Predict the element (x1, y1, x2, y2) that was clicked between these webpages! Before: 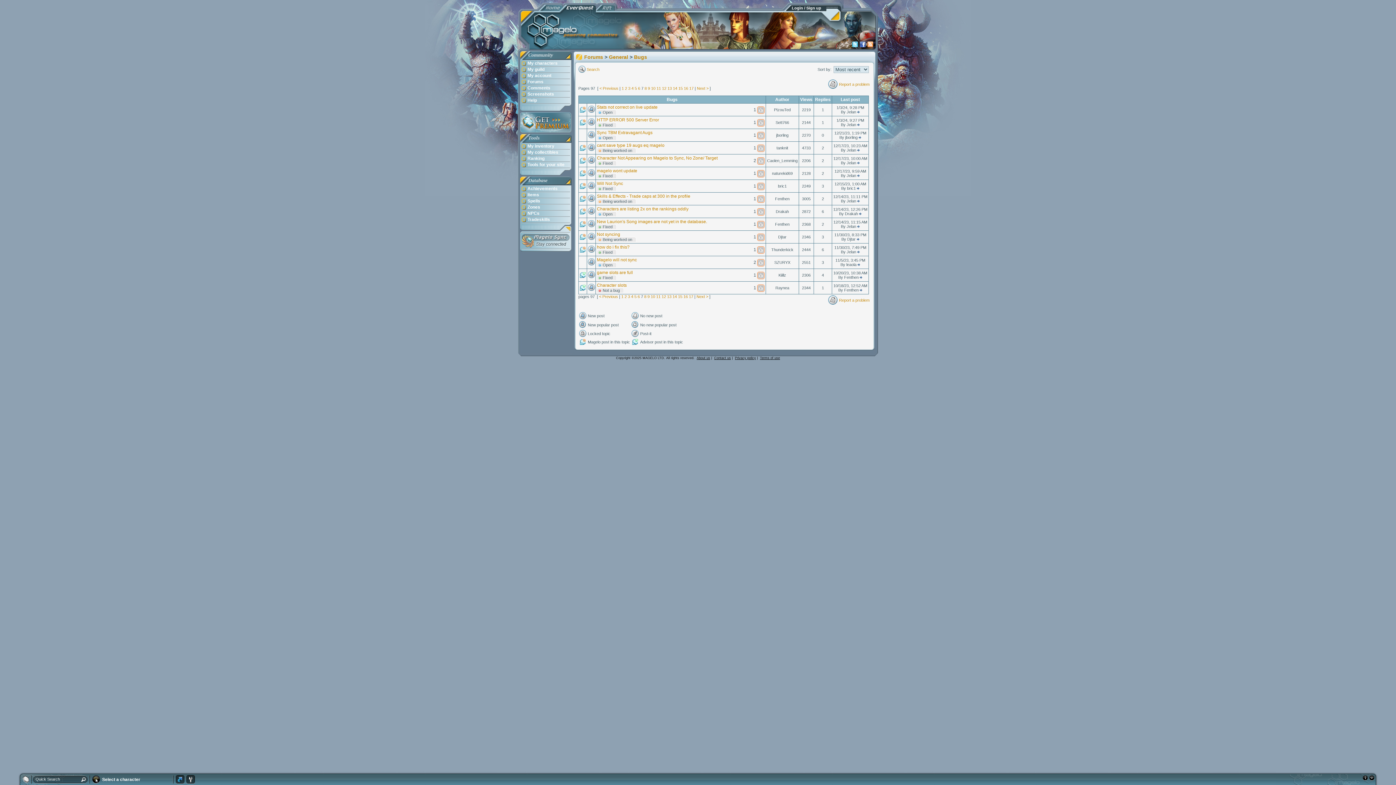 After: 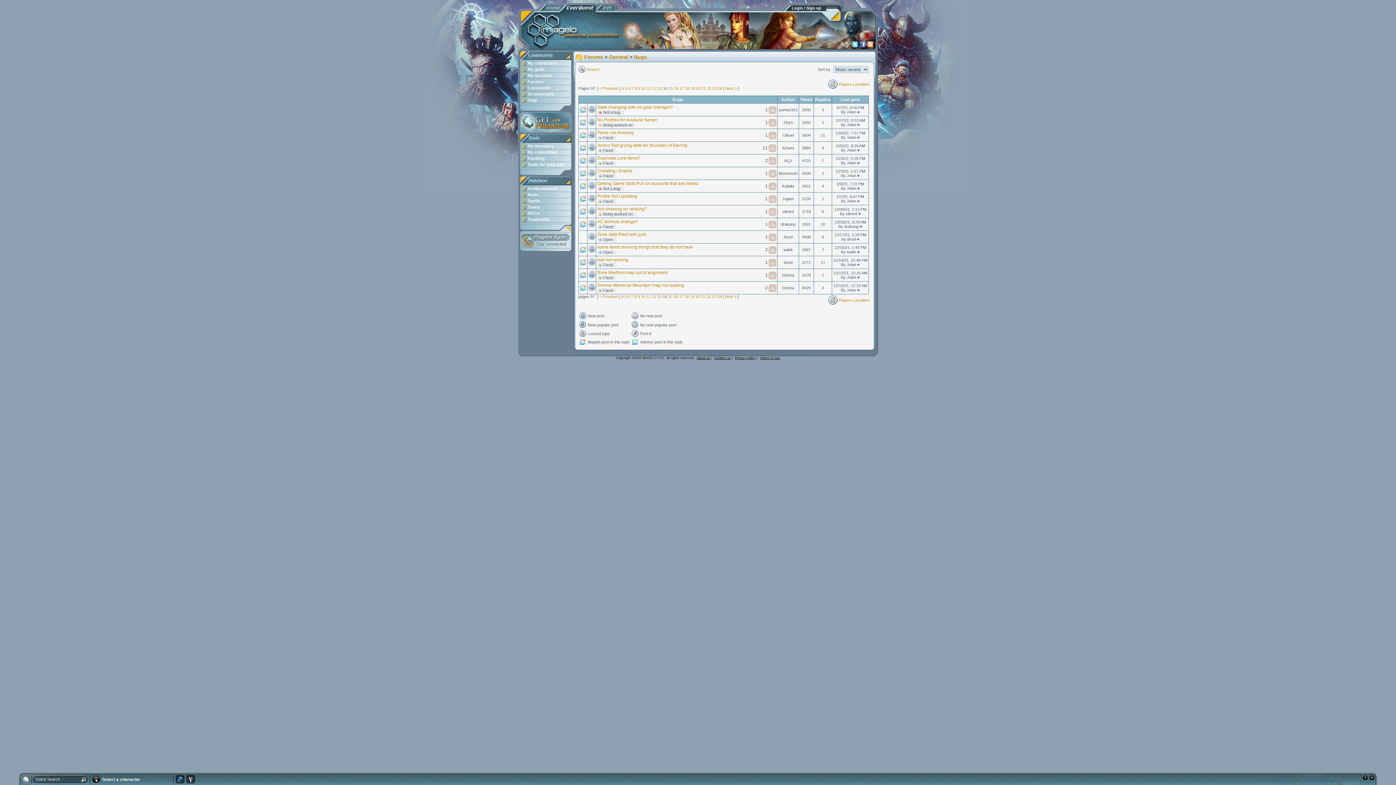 Action: label: 14 bbox: (672, 294, 677, 298)